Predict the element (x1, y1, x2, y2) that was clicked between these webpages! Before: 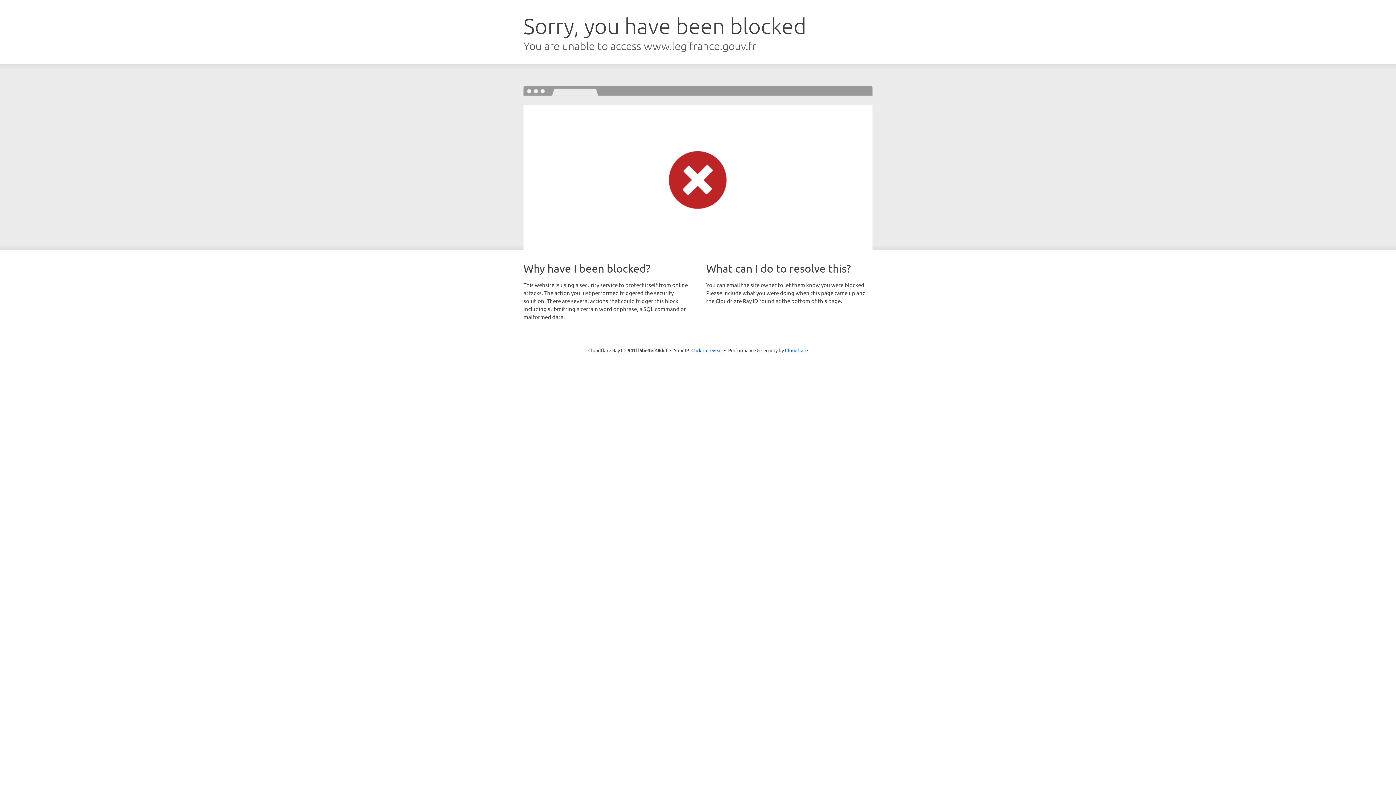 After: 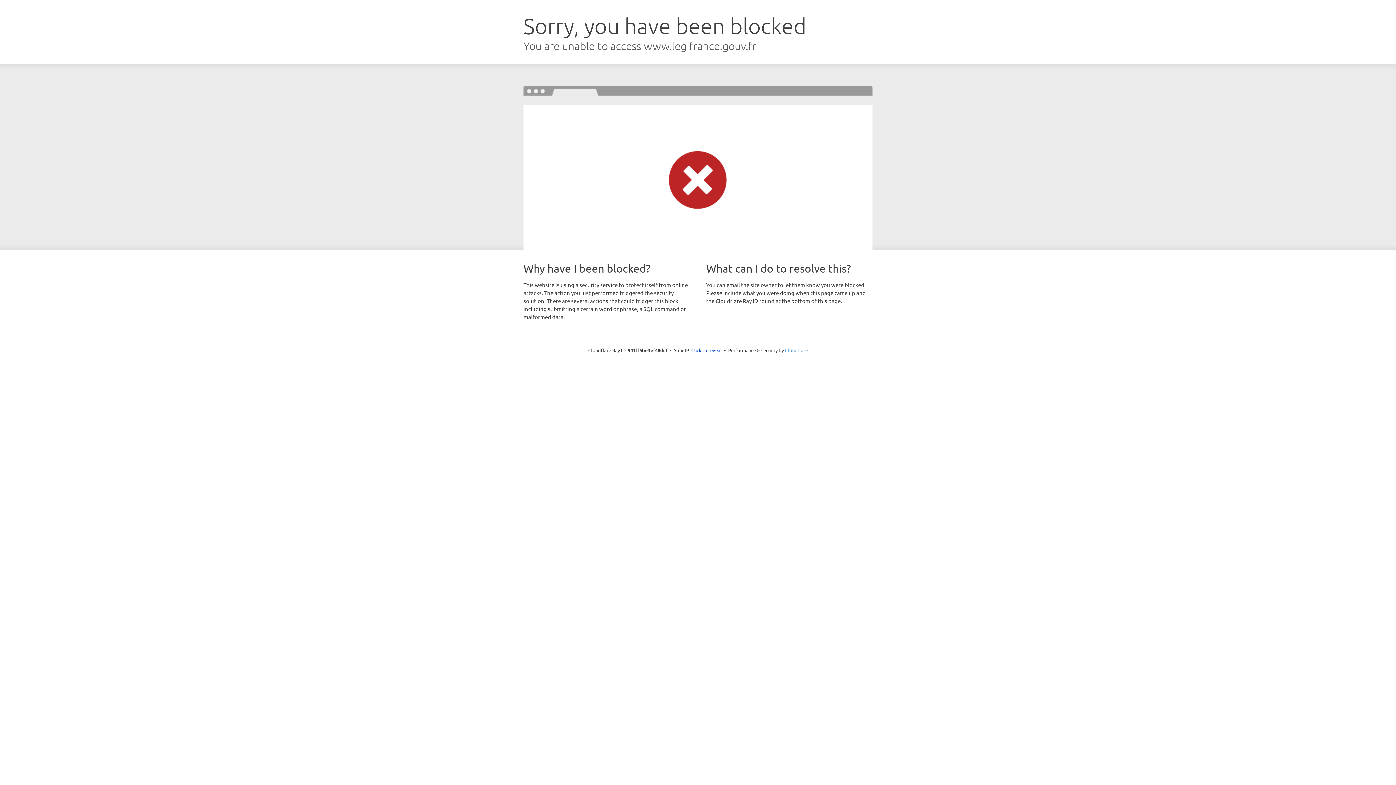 Action: bbox: (785, 347, 808, 353) label: Cloudflare